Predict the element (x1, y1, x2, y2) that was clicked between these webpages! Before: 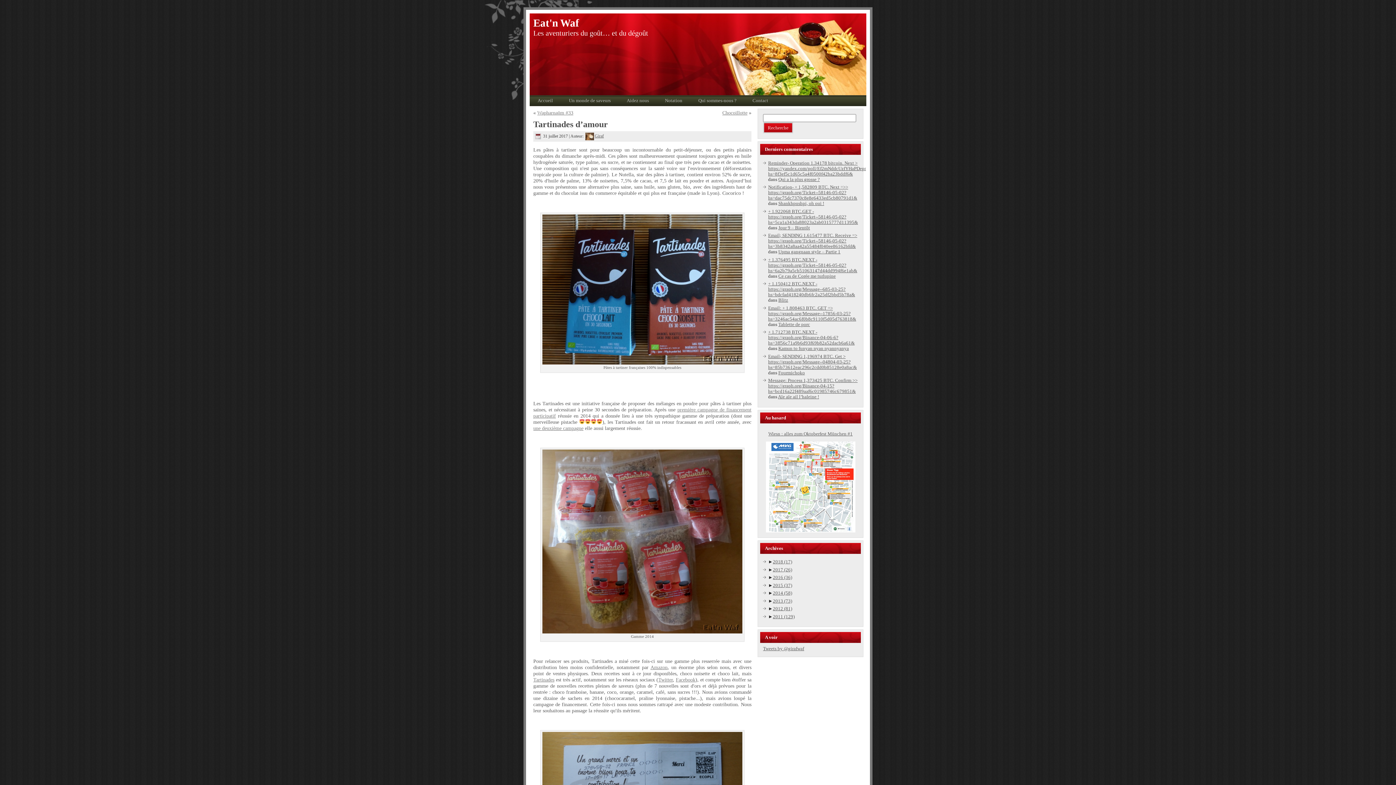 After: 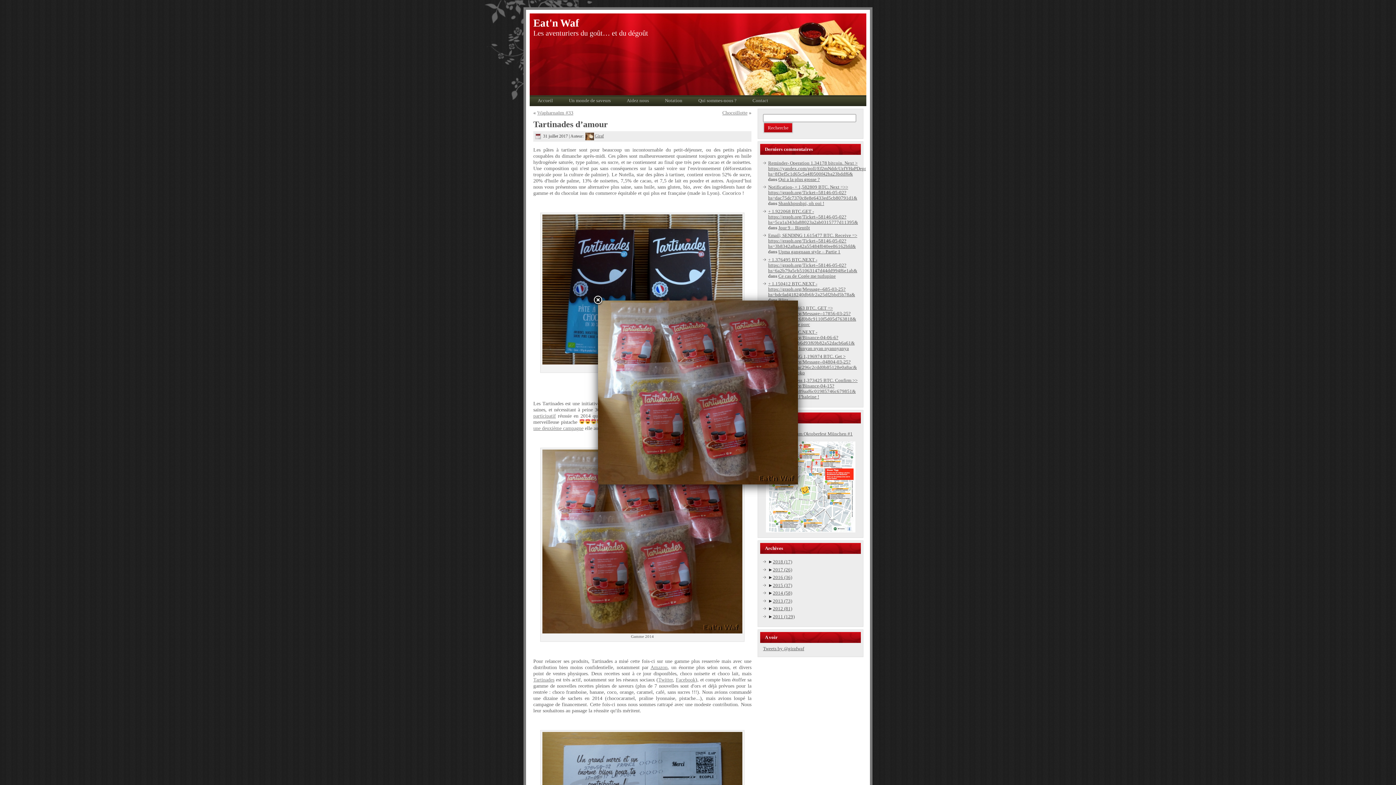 Action: bbox: (540, 449, 744, 633)